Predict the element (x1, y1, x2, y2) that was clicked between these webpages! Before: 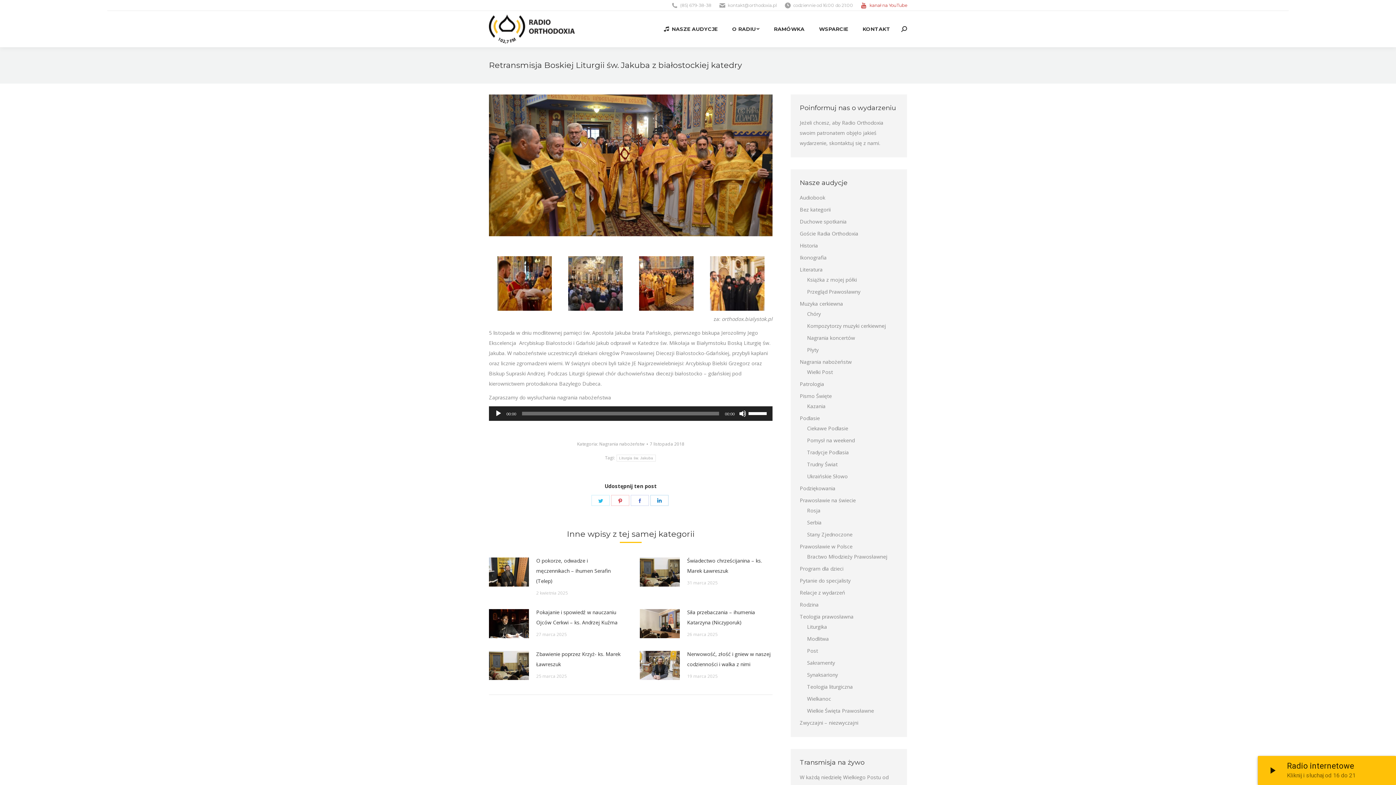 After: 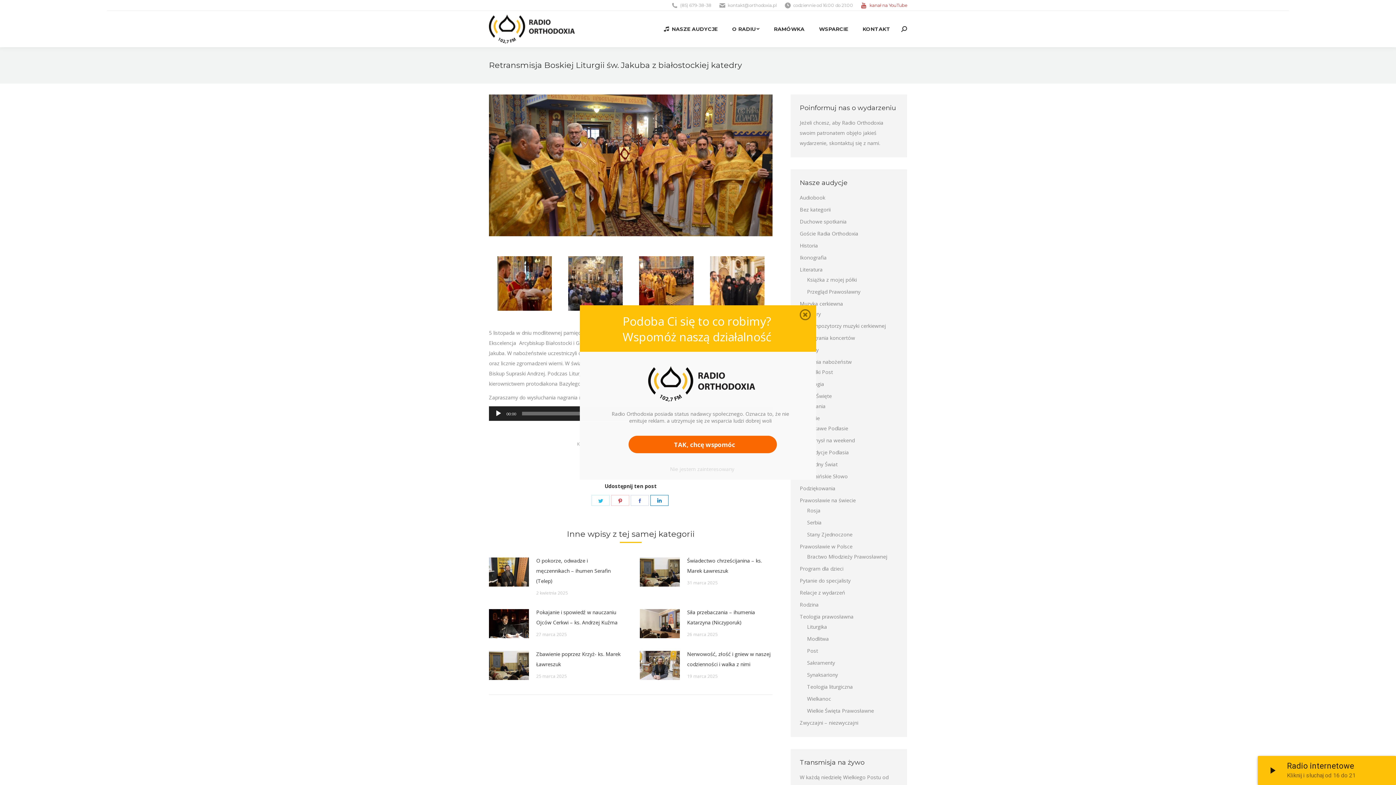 Action: bbox: (650, 495, 668, 506) label: Share on LinkedIn